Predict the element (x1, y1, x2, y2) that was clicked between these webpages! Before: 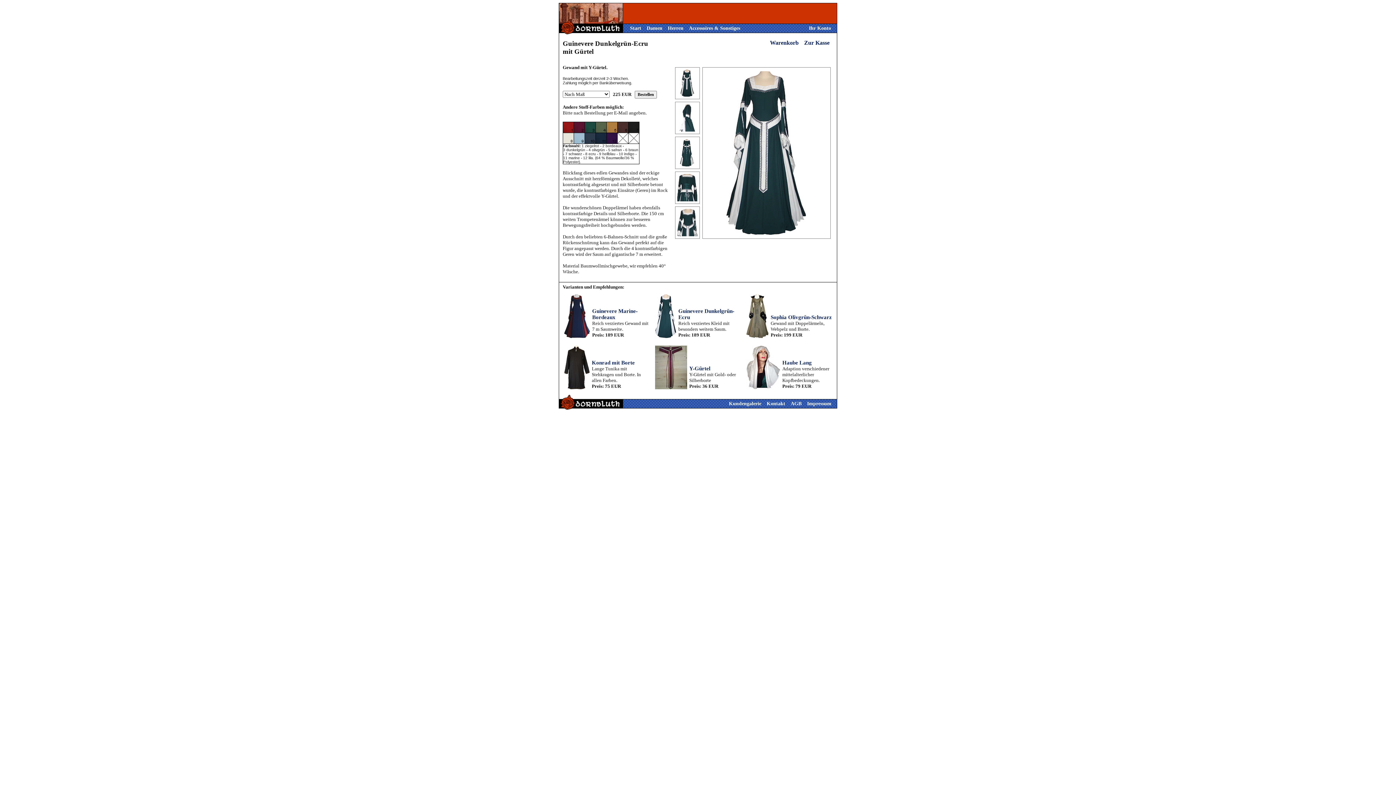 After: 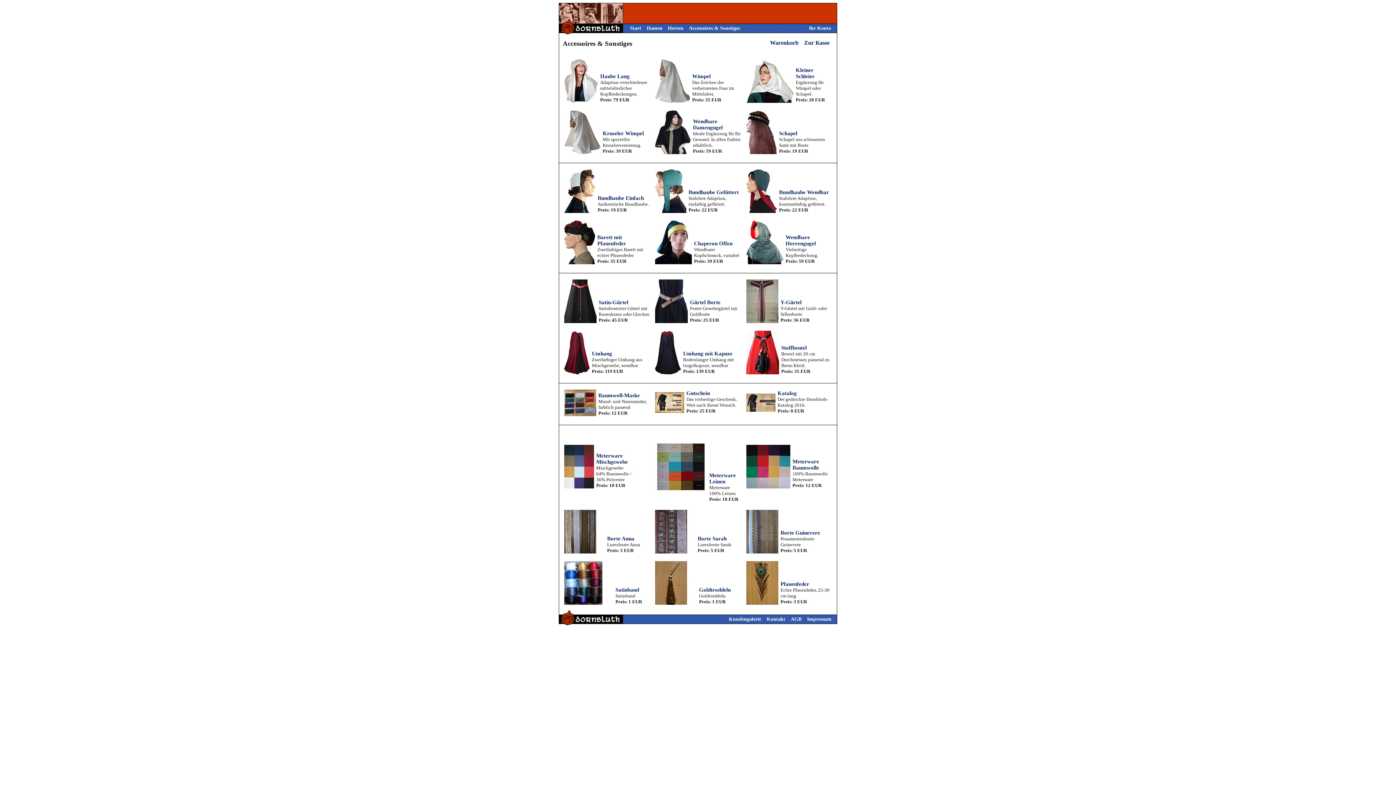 Action: label: Accessoires & Sonstiges bbox: (689, 25, 740, 30)